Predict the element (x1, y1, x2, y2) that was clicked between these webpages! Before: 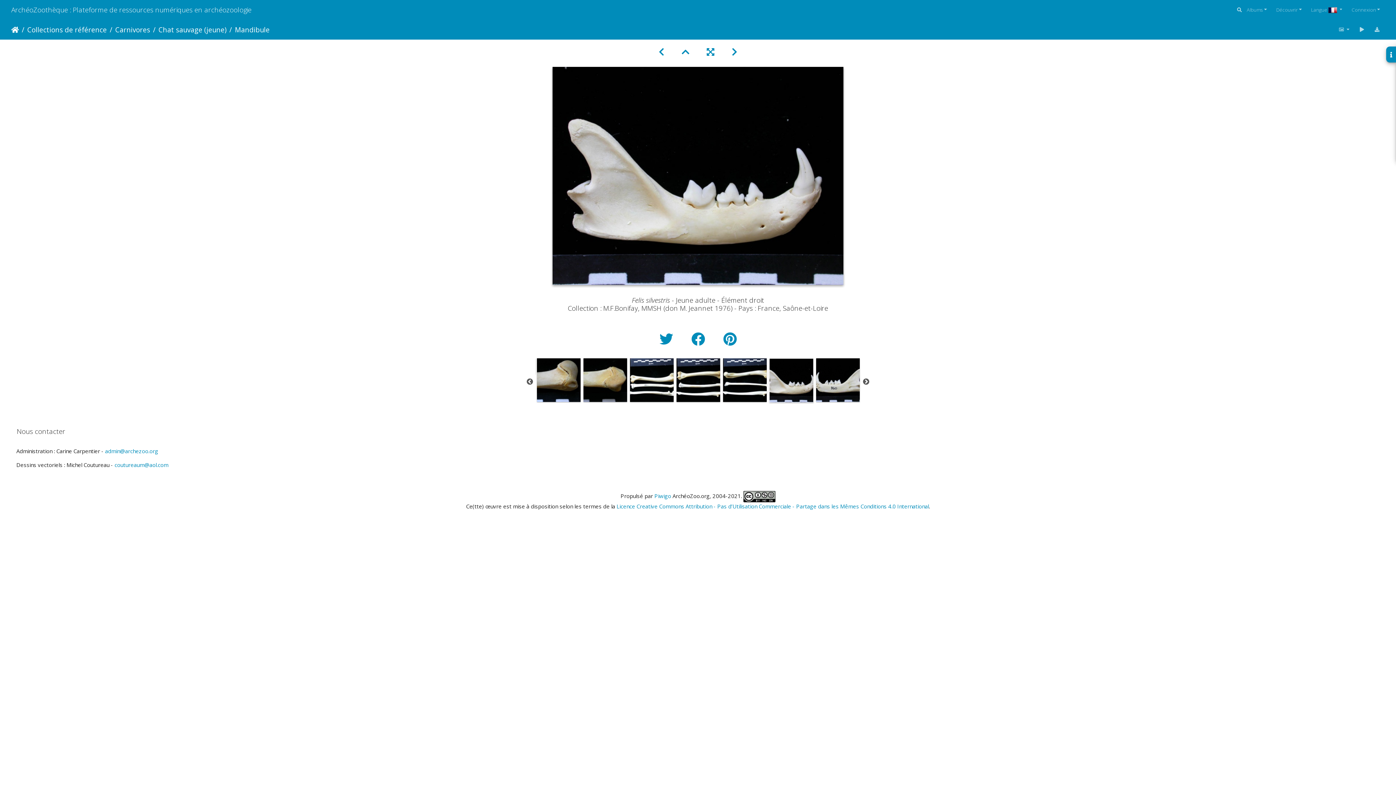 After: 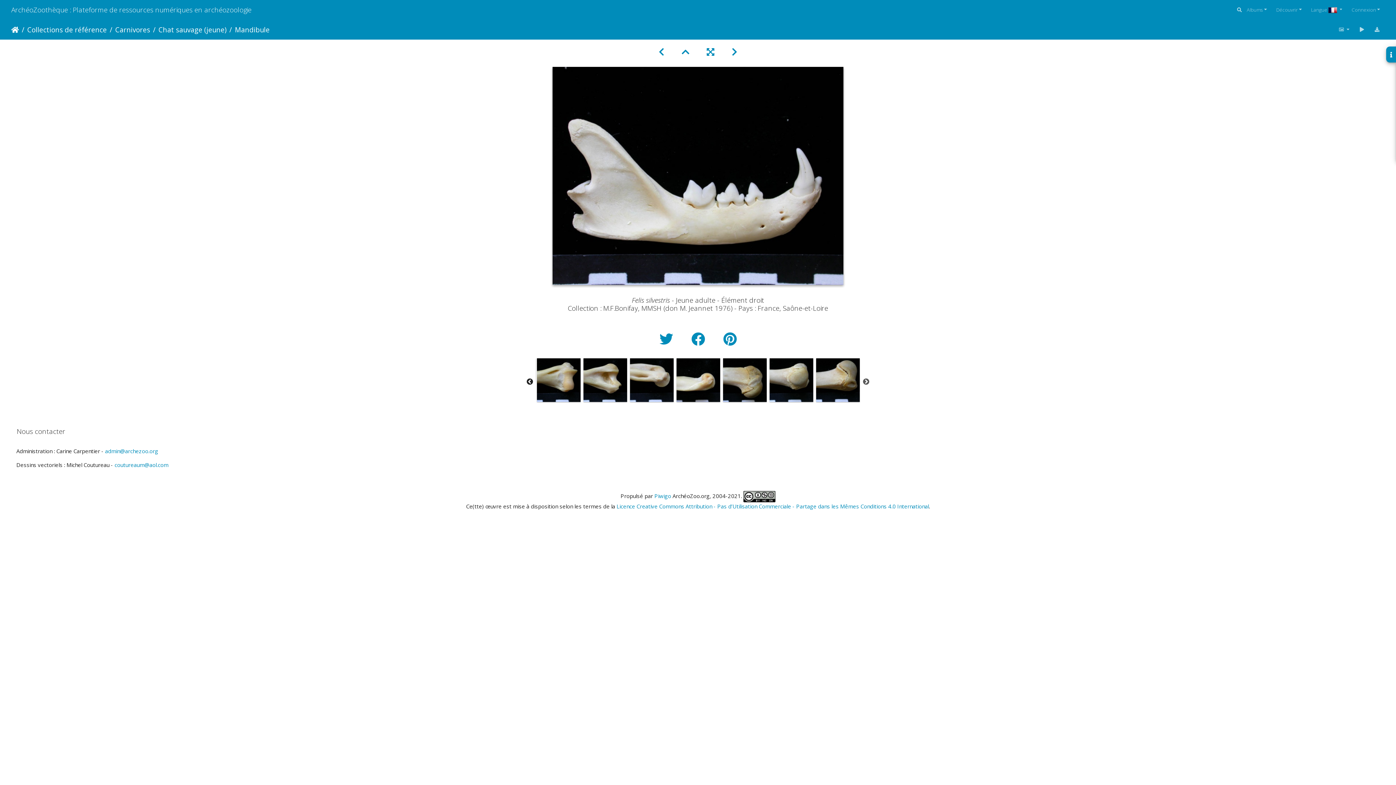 Action: label: Previous bbox: (526, 378, 533, 385)